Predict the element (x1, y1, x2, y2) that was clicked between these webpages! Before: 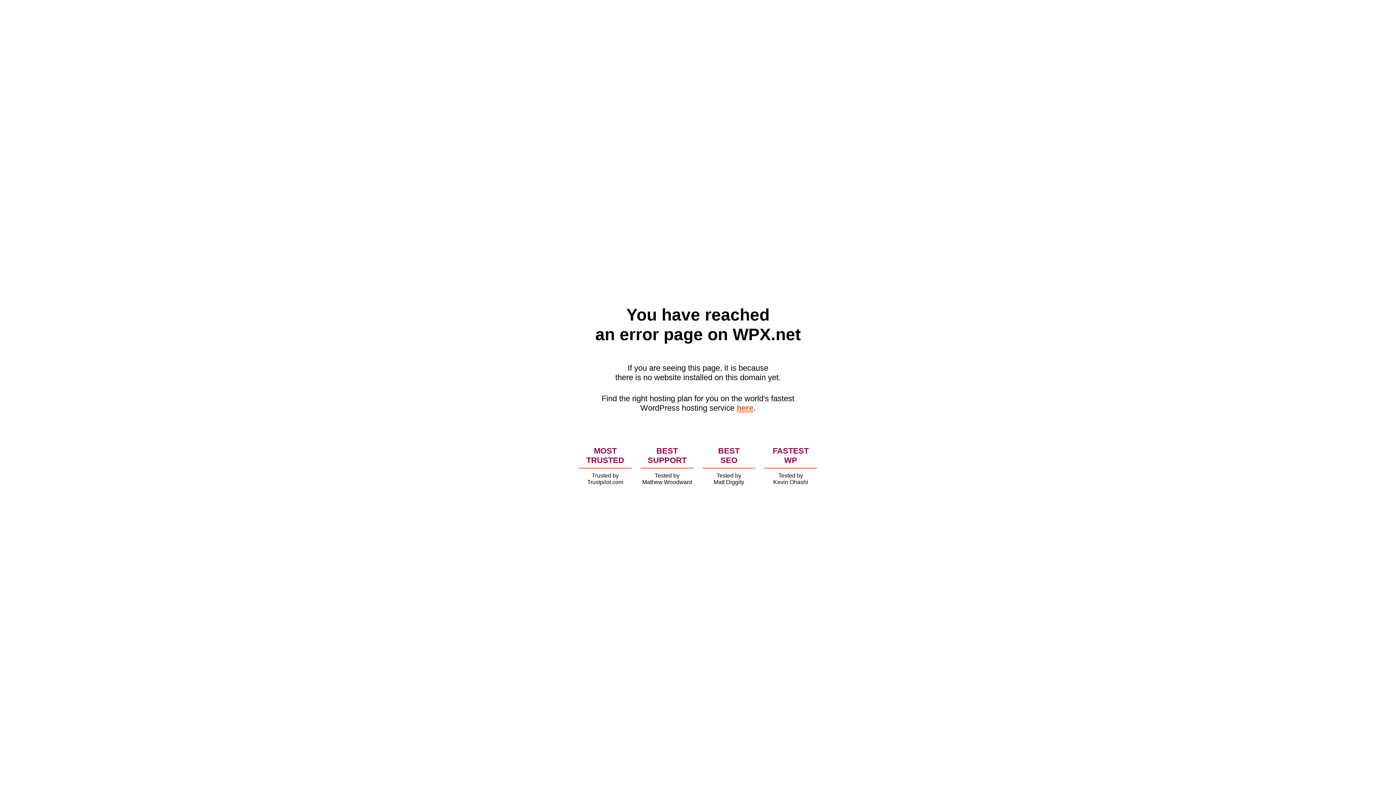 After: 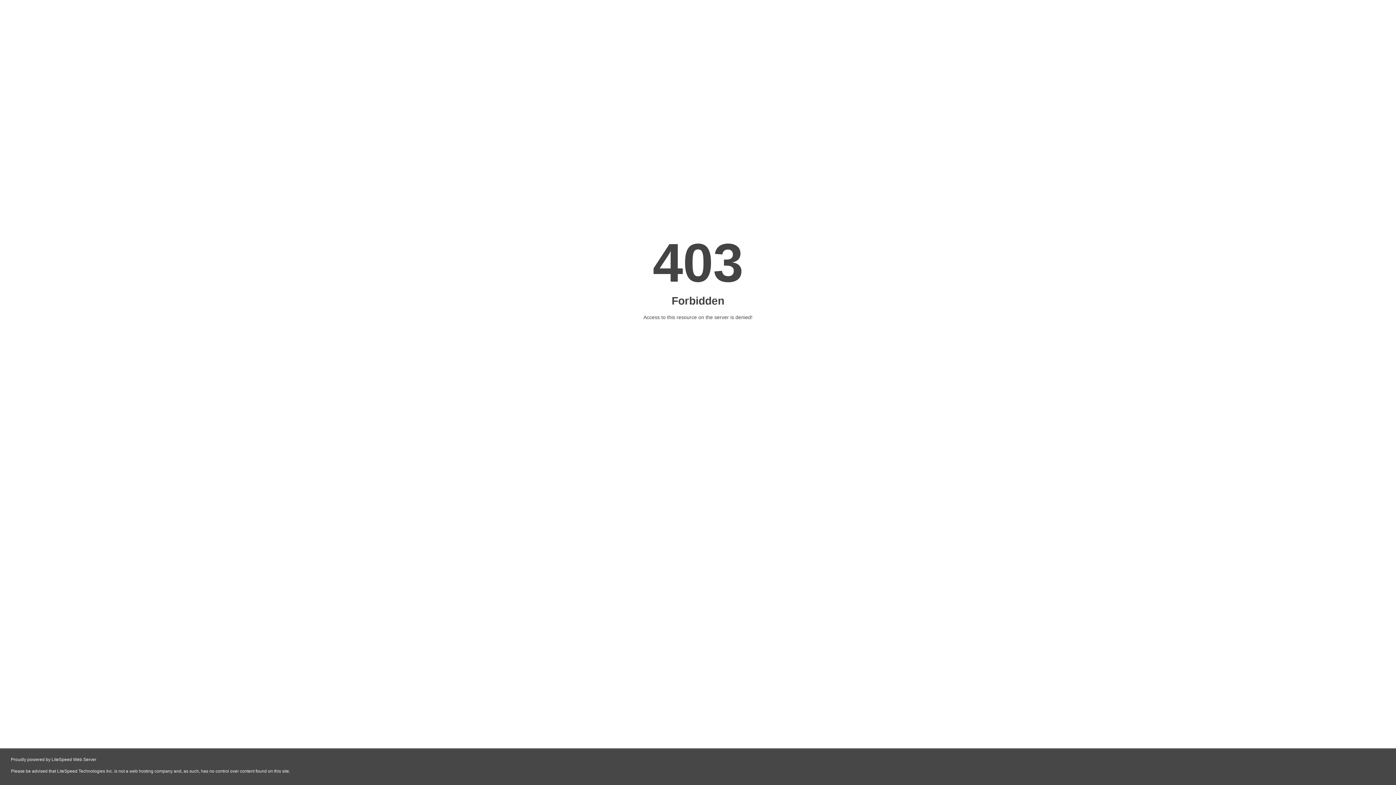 Action: bbox: (736, 403, 753, 412) label: here